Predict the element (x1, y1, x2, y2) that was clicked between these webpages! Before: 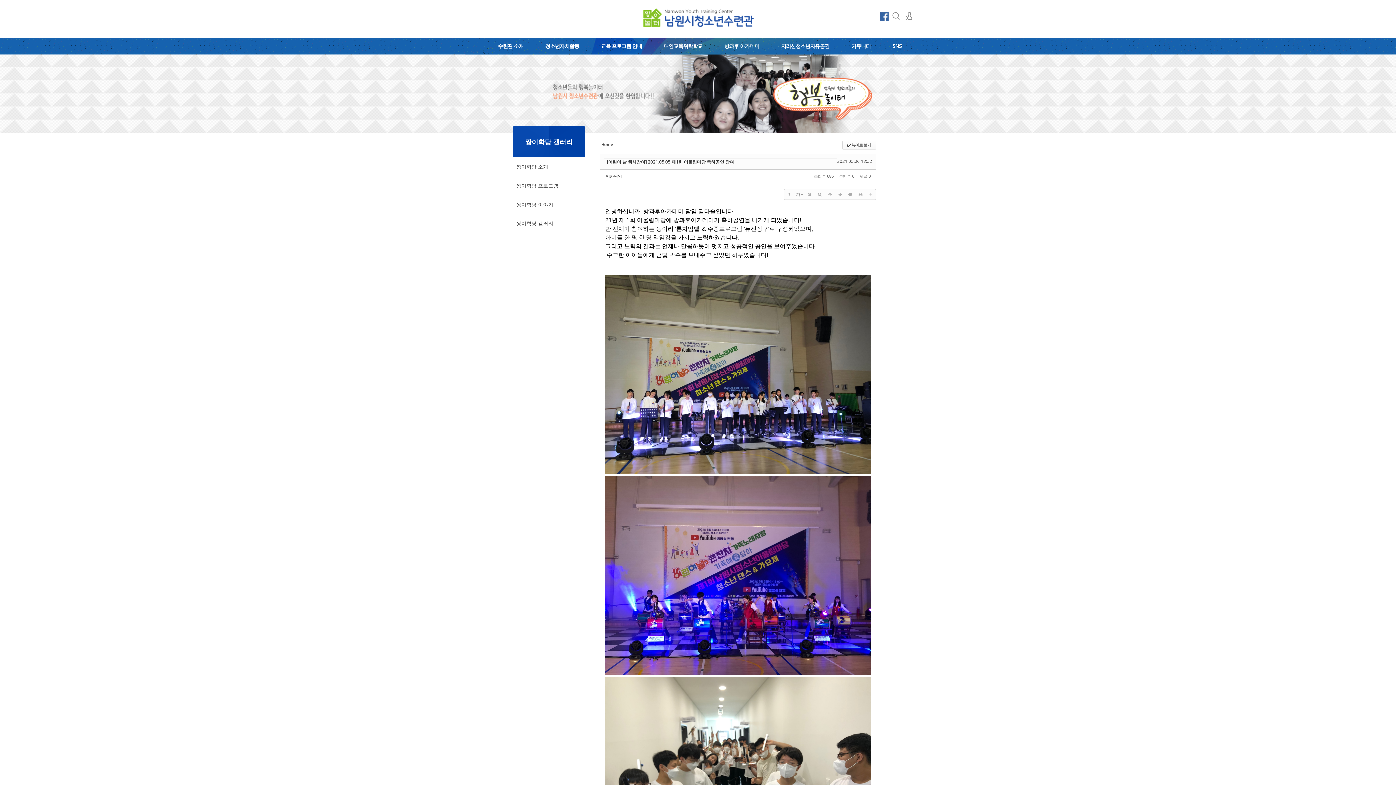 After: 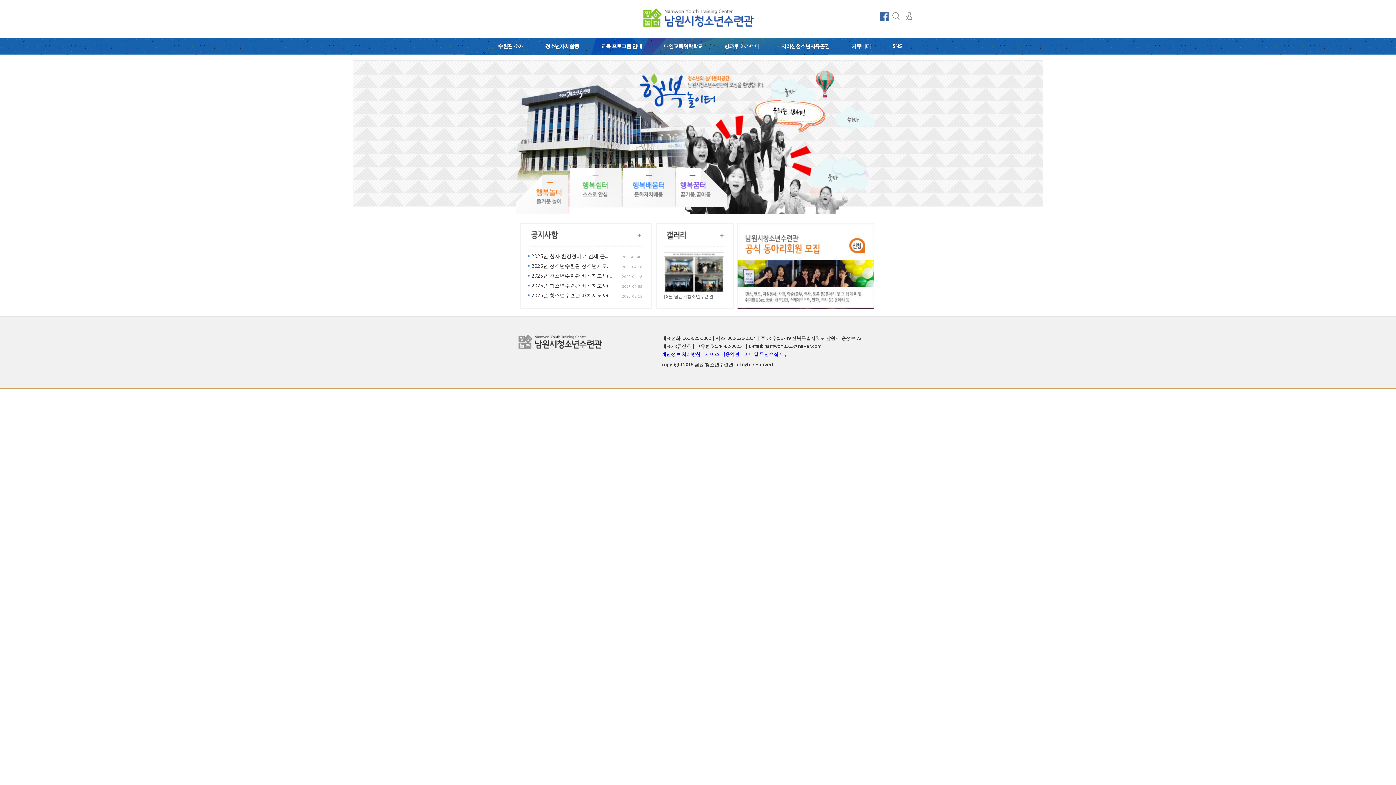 Action: bbox: (600, 141, 614, 147) label: Home